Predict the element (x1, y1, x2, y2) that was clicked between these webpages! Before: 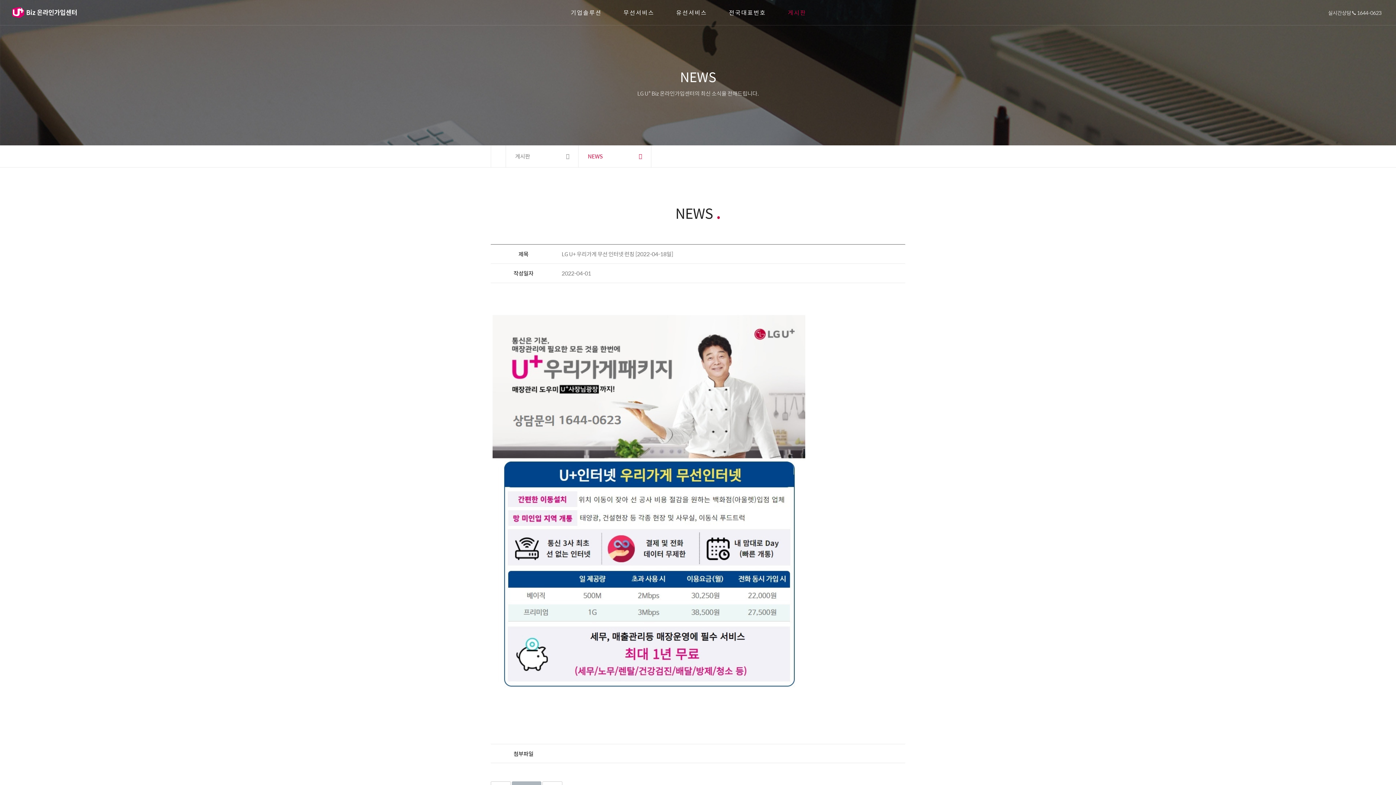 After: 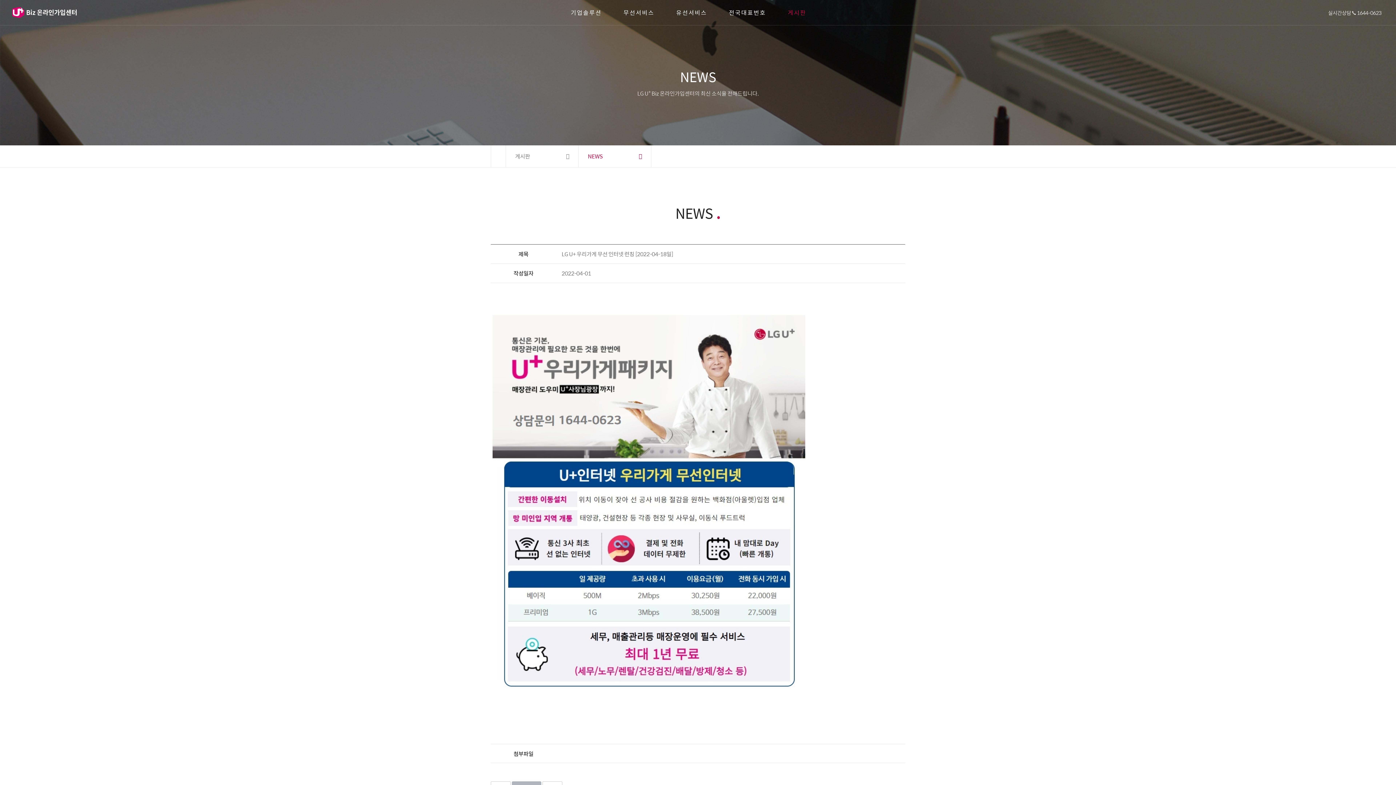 Action: bbox: (1328, 0, 1381, 25) label: 실시간상담  1644-0623